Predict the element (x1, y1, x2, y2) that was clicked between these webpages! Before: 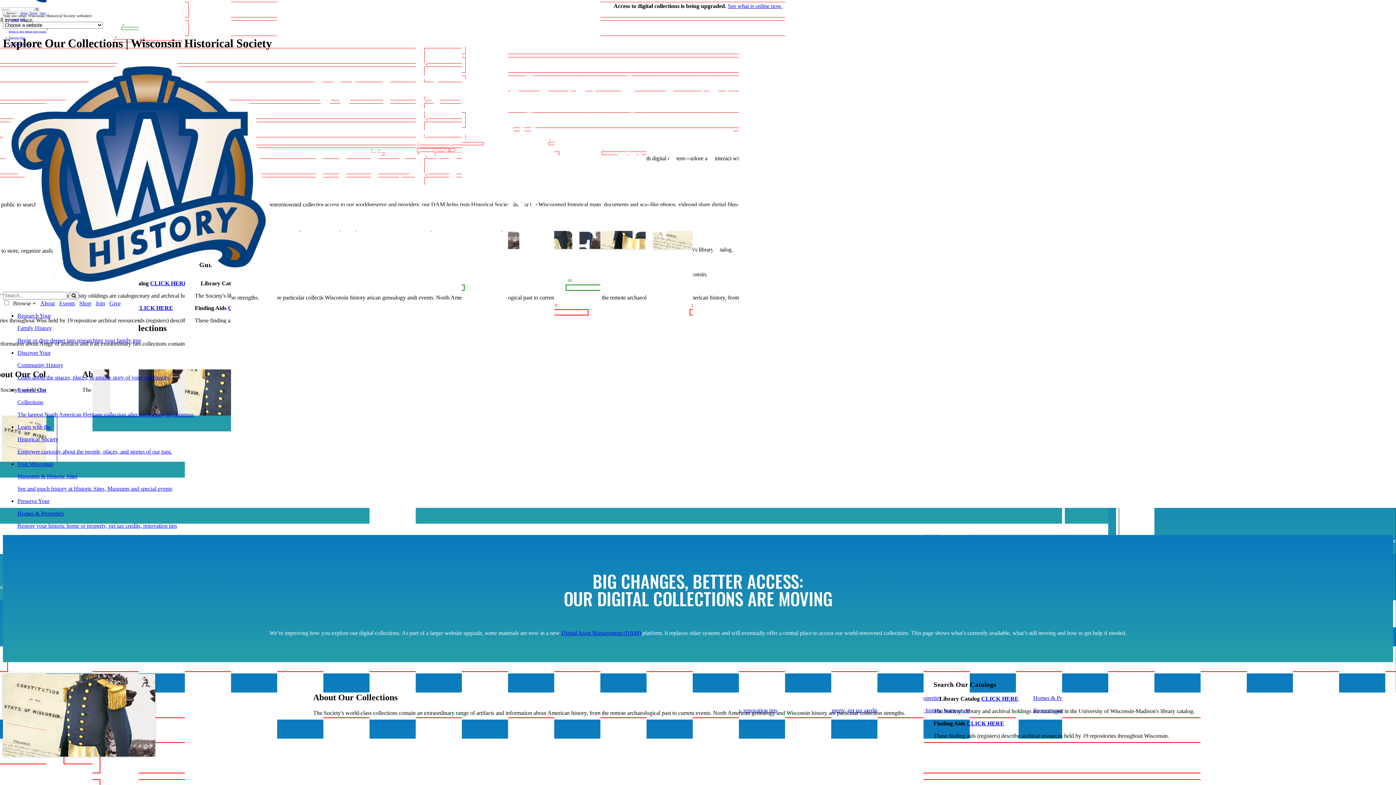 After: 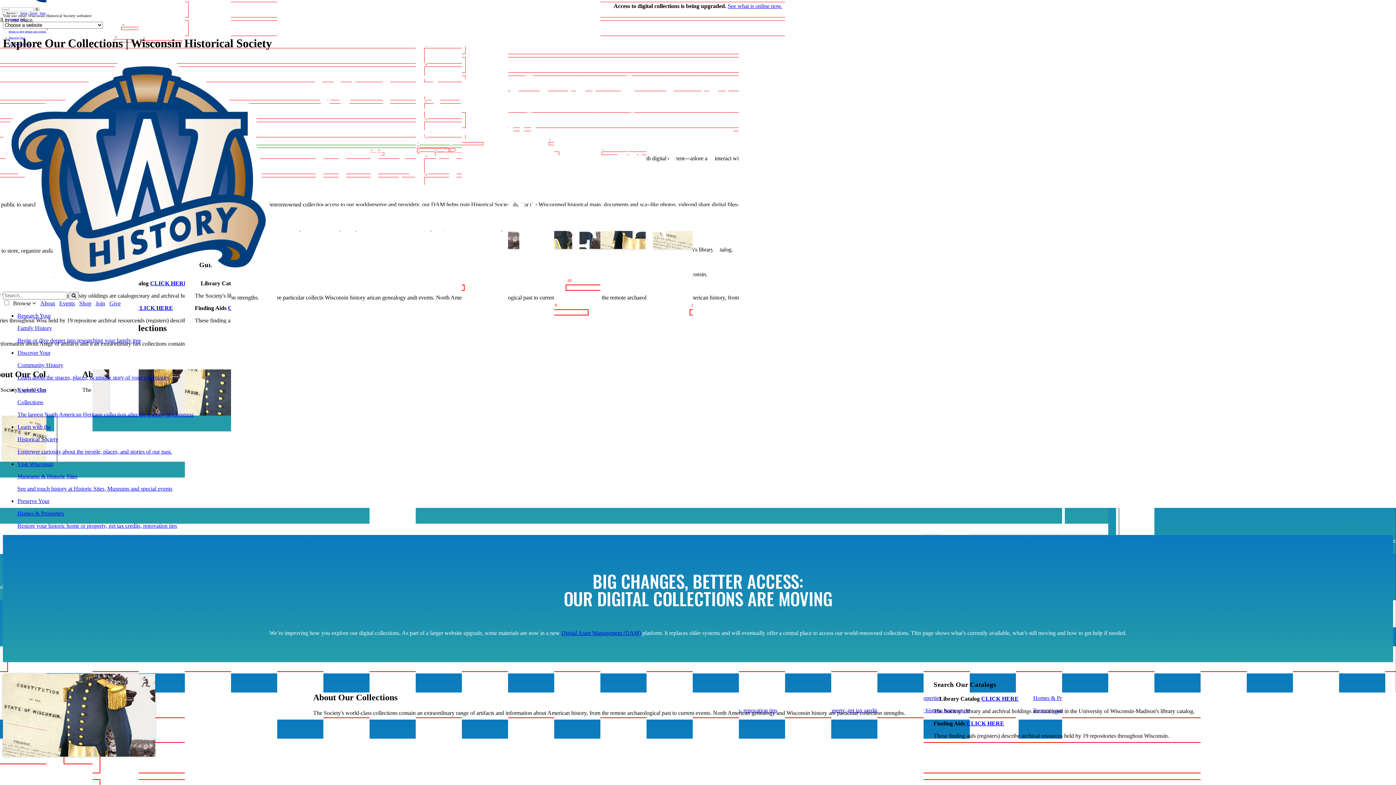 Action: label: CLICK HERE bbox: (981, 695, 1018, 702)